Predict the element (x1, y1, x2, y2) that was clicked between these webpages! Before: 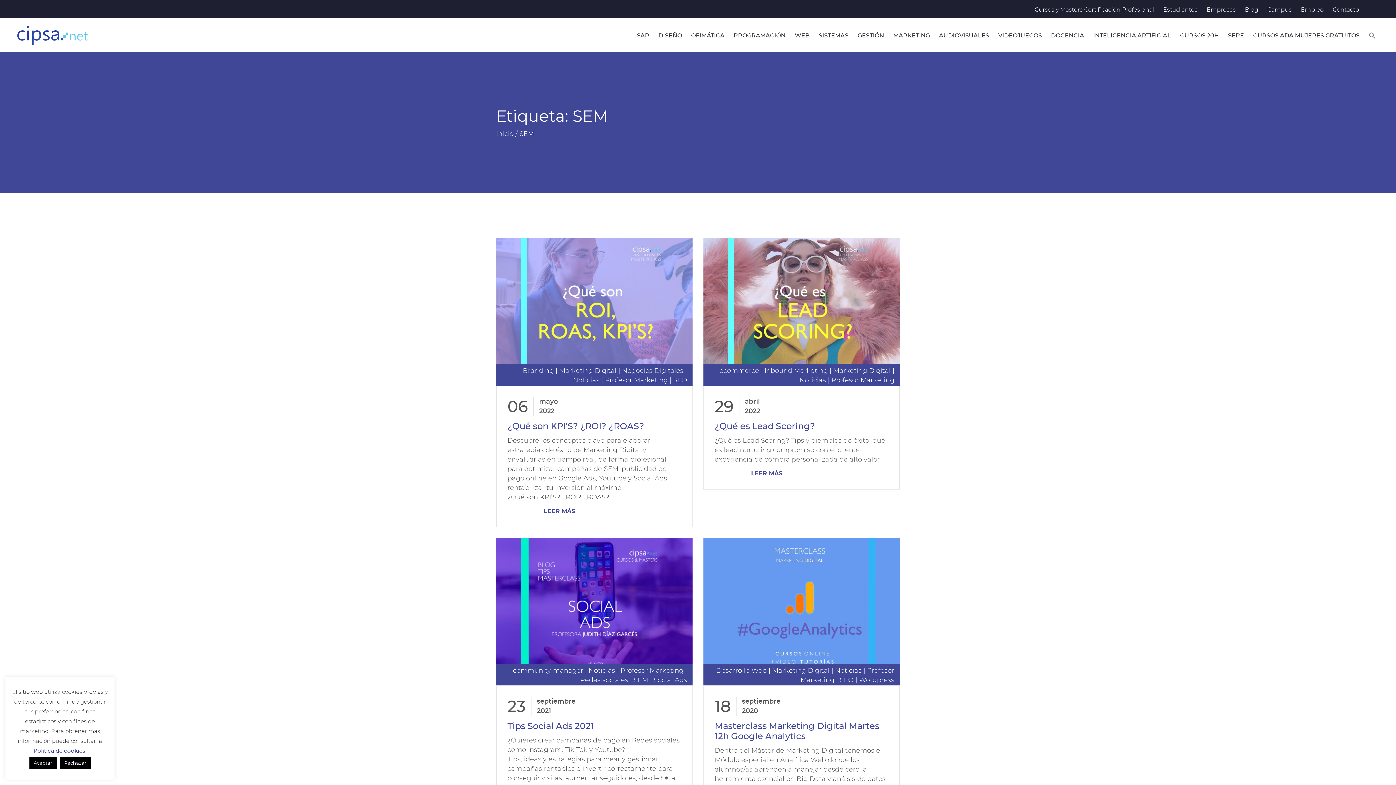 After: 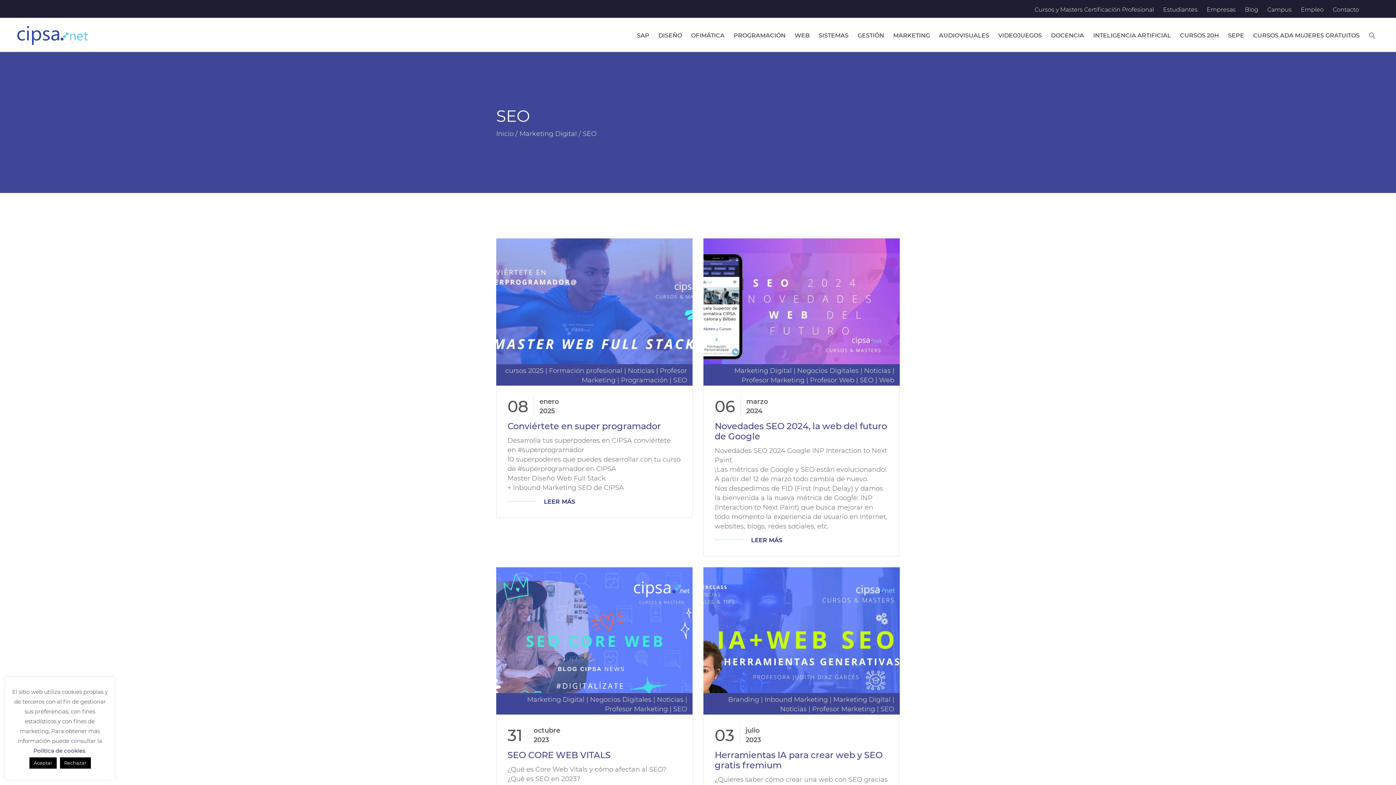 Action: bbox: (673, 376, 687, 384) label: SEO